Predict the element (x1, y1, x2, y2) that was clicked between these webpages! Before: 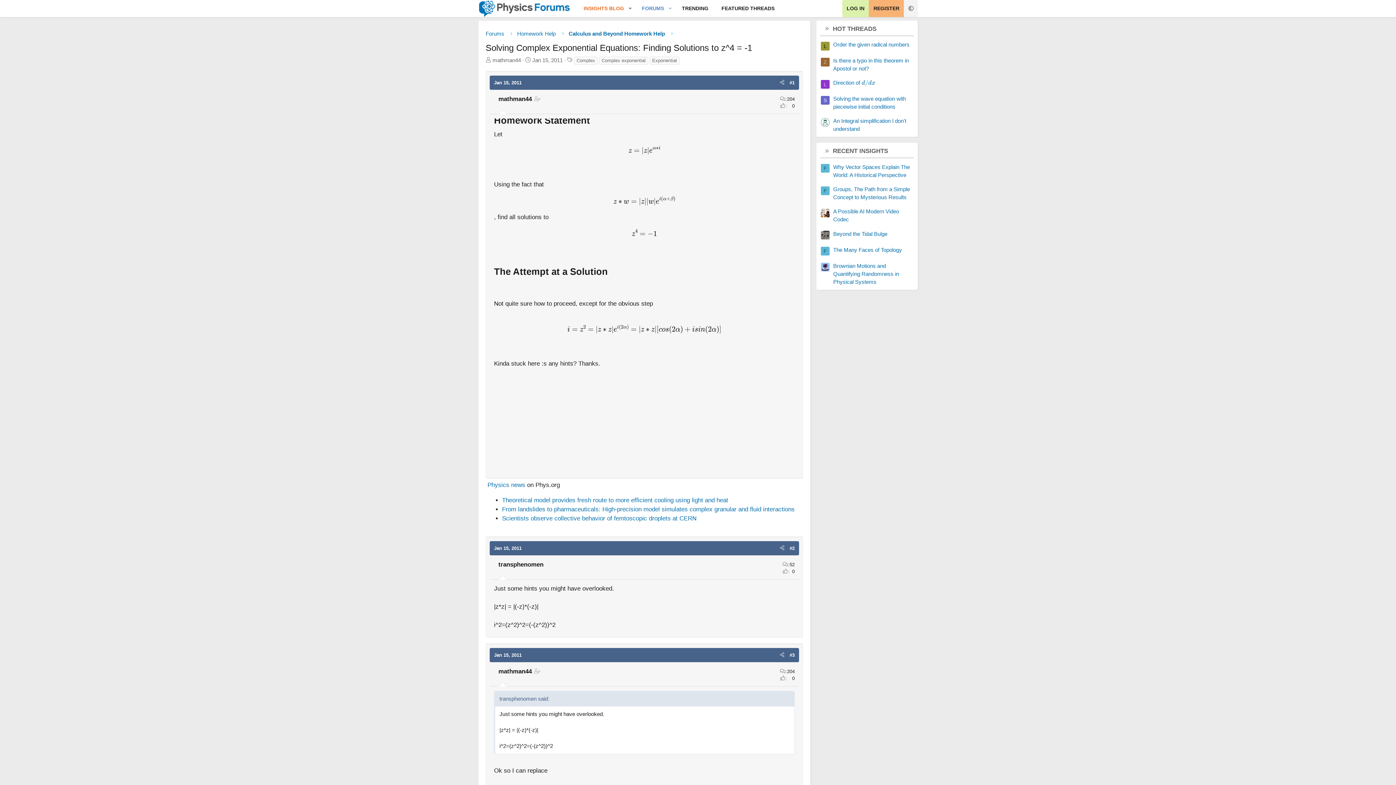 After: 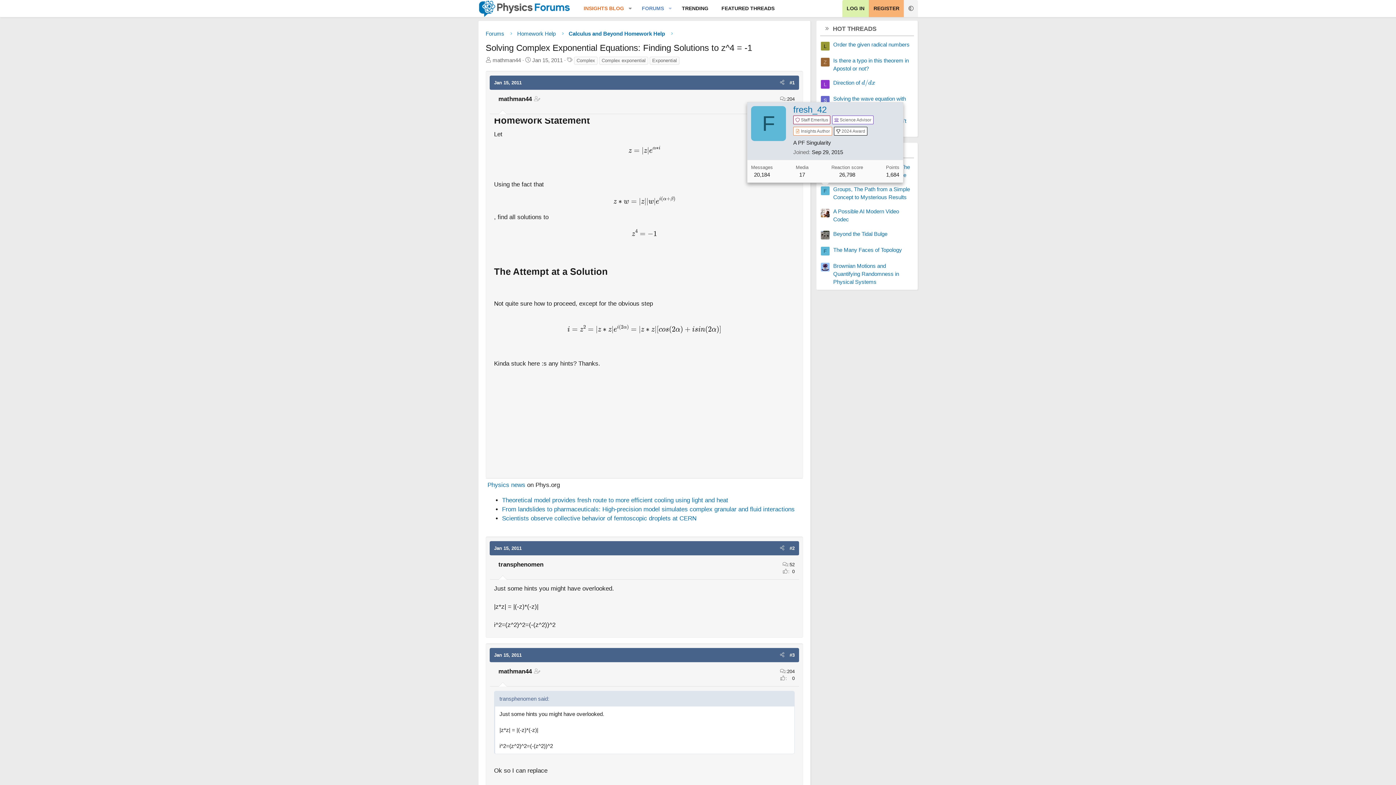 Action: bbox: (821, 186, 829, 195) label: F